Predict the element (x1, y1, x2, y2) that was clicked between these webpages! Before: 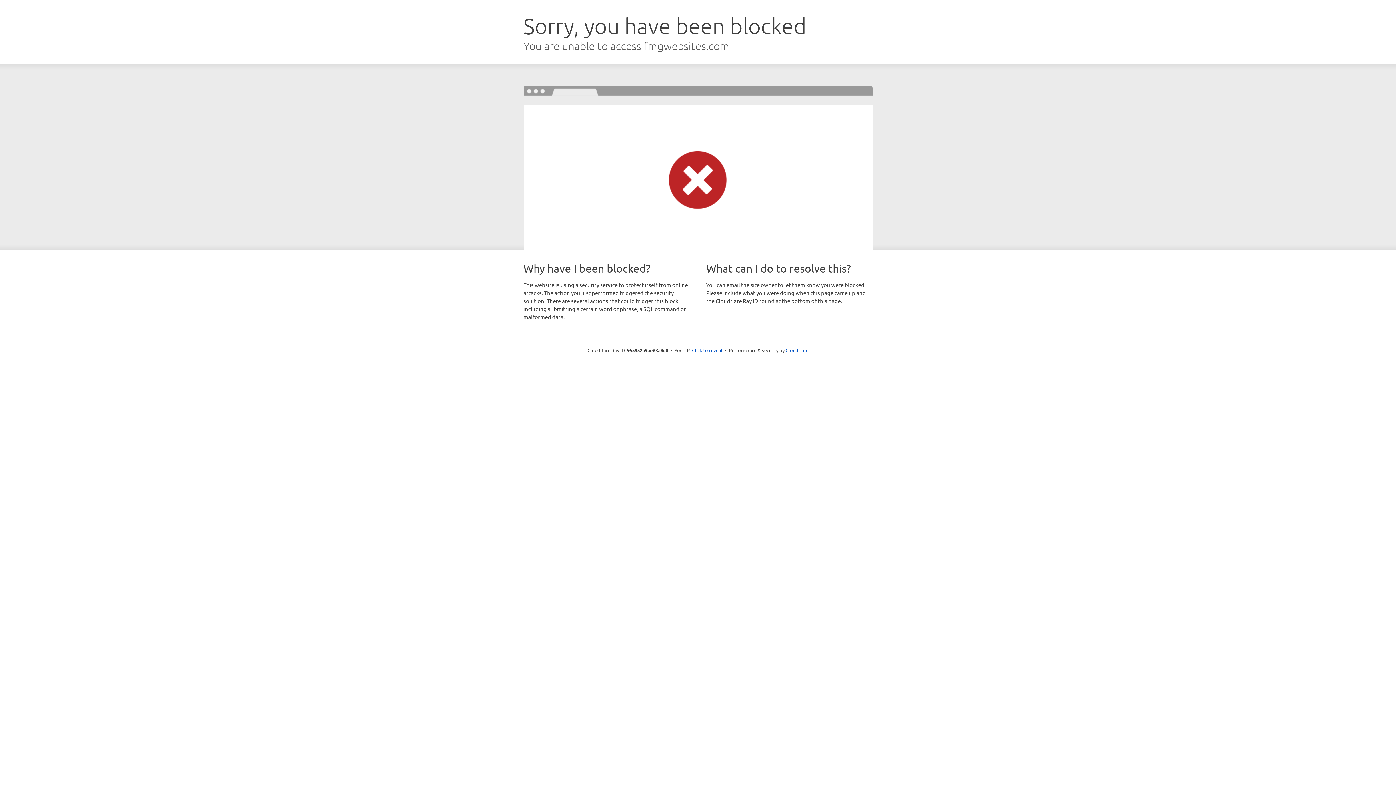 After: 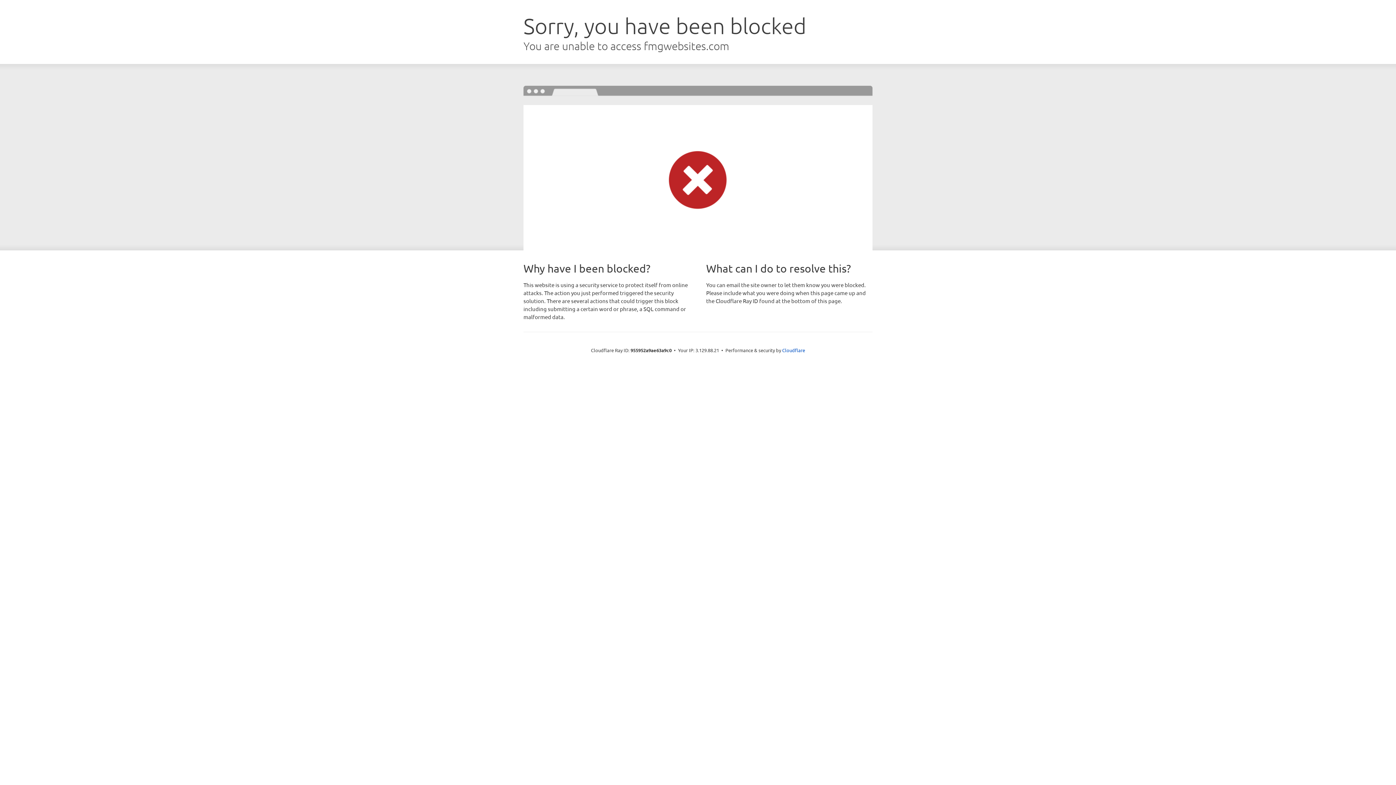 Action: label: Click to reveal bbox: (692, 346, 722, 353)